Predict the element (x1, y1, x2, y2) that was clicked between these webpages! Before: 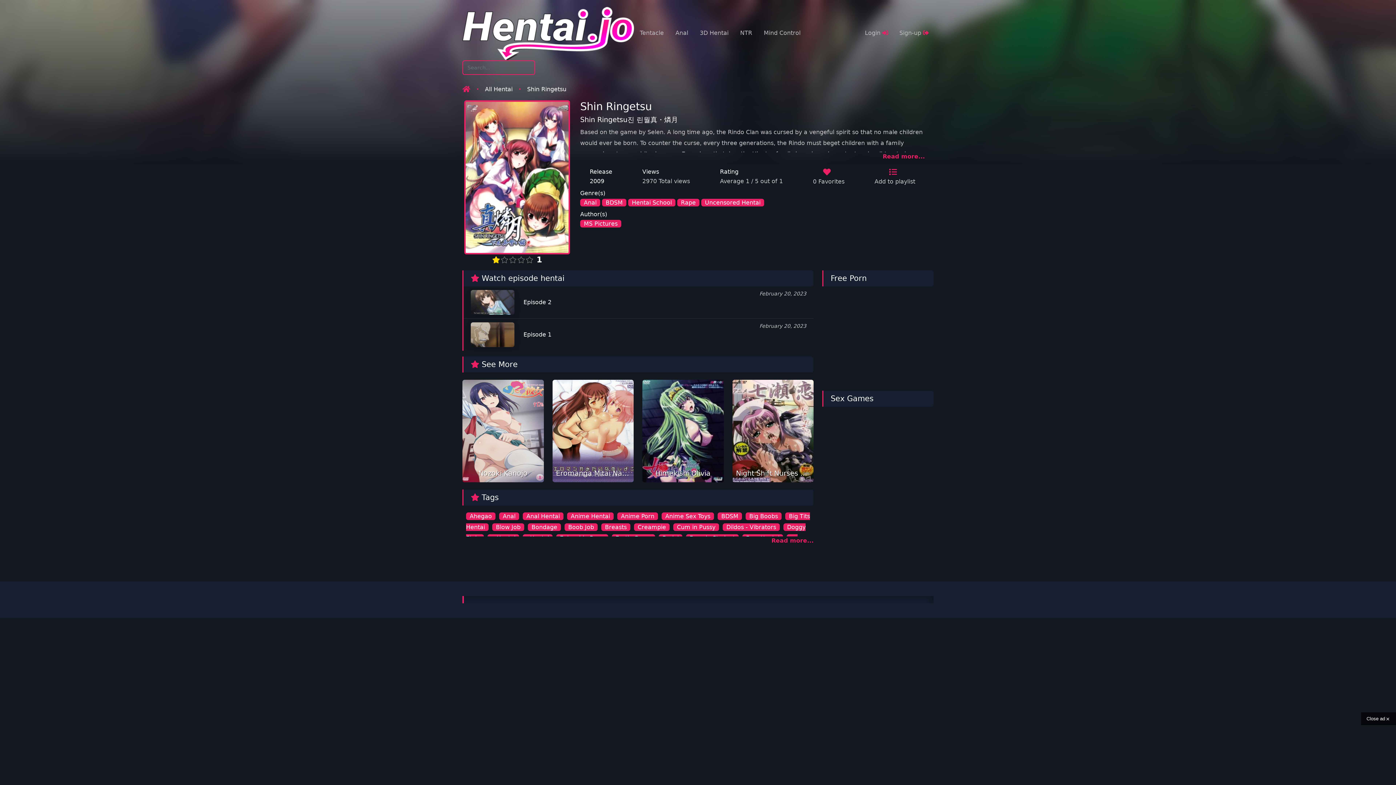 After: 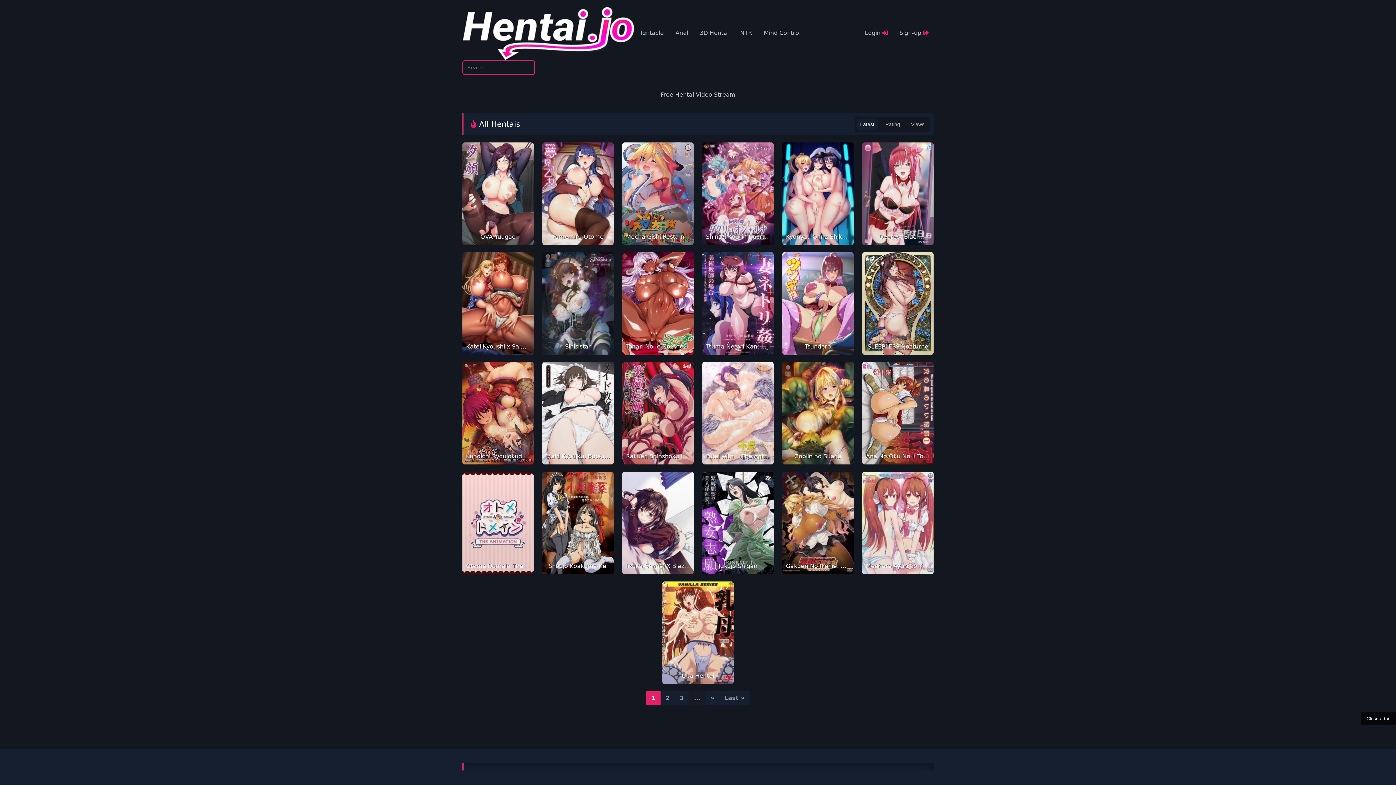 Action: label: BDSM bbox: (602, 198, 626, 206)